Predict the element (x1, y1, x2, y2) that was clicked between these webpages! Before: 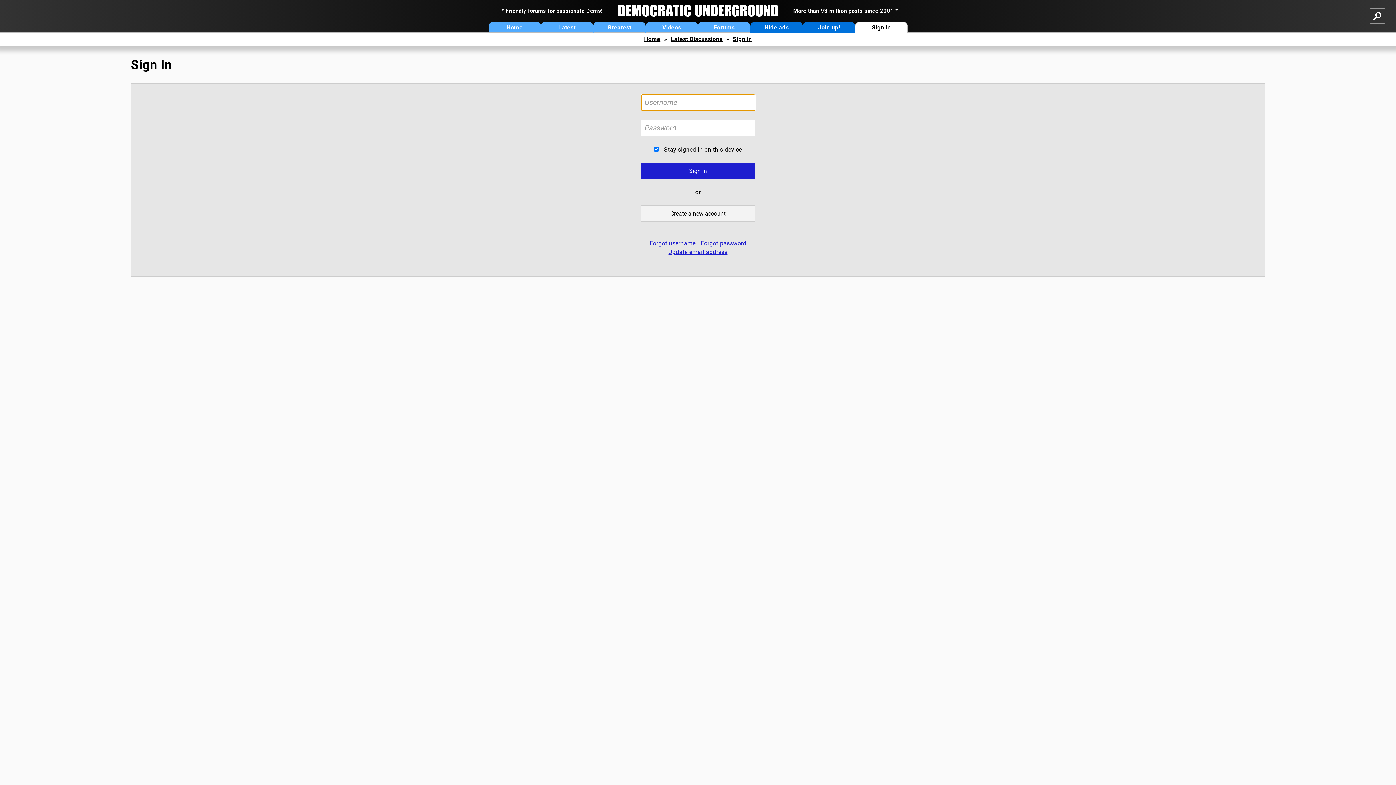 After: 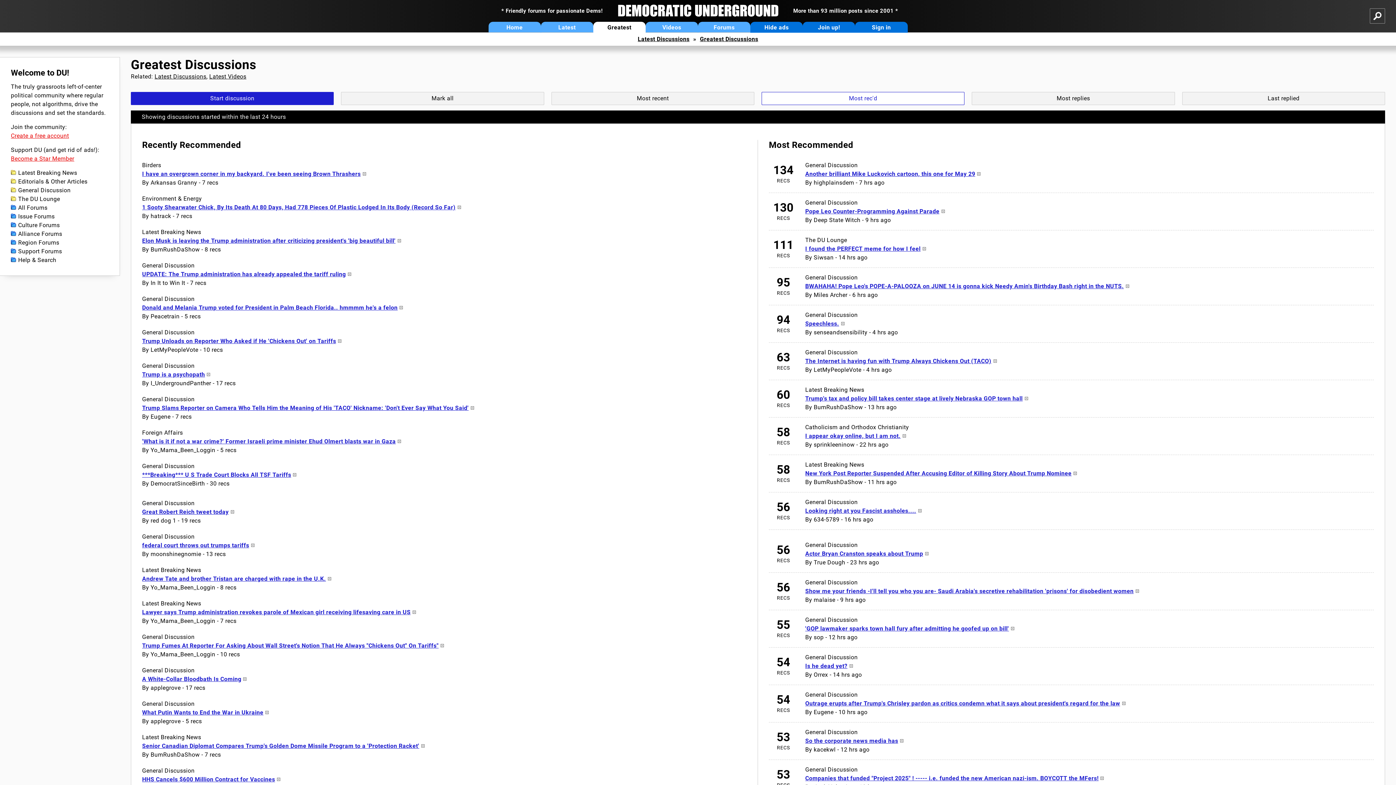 Action: bbox: (593, 21, 645, 32) label: Greatest